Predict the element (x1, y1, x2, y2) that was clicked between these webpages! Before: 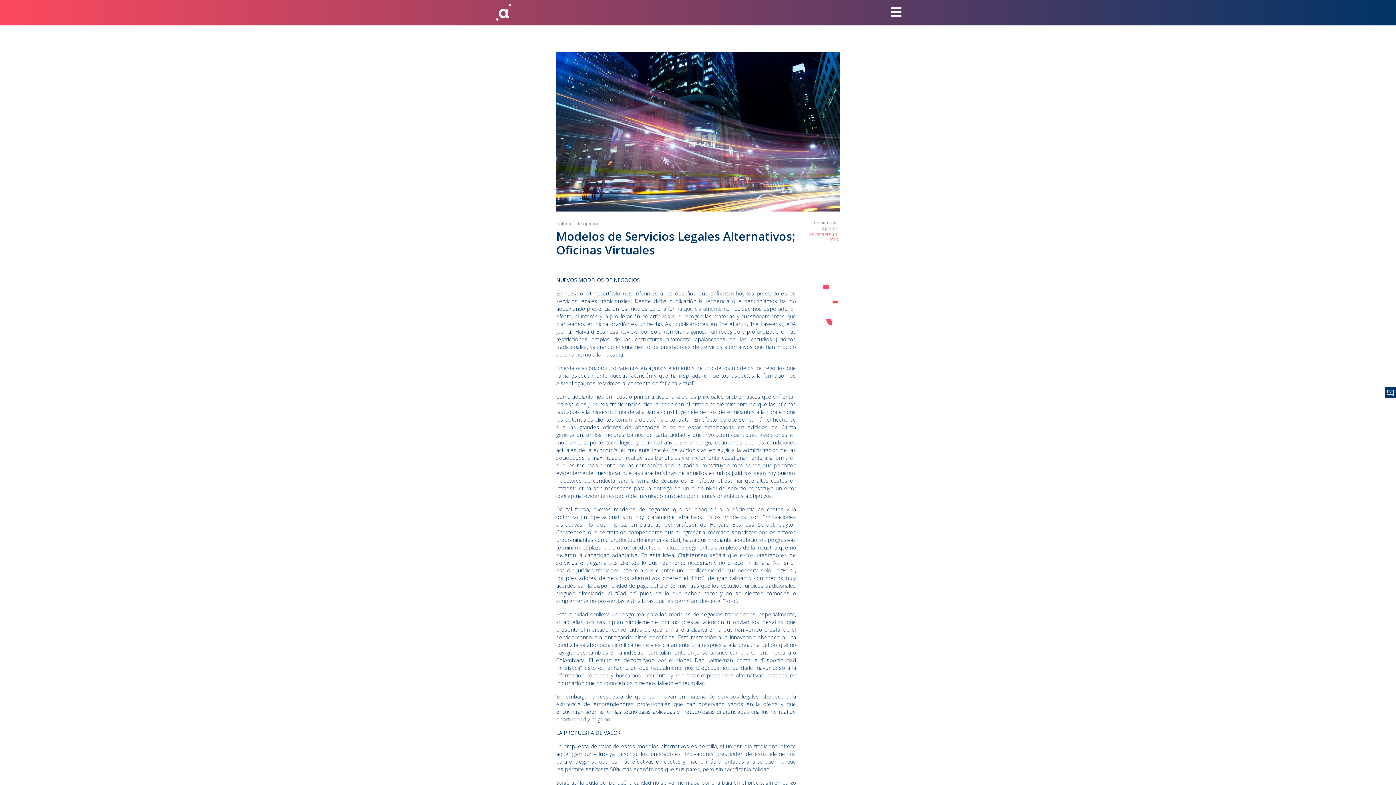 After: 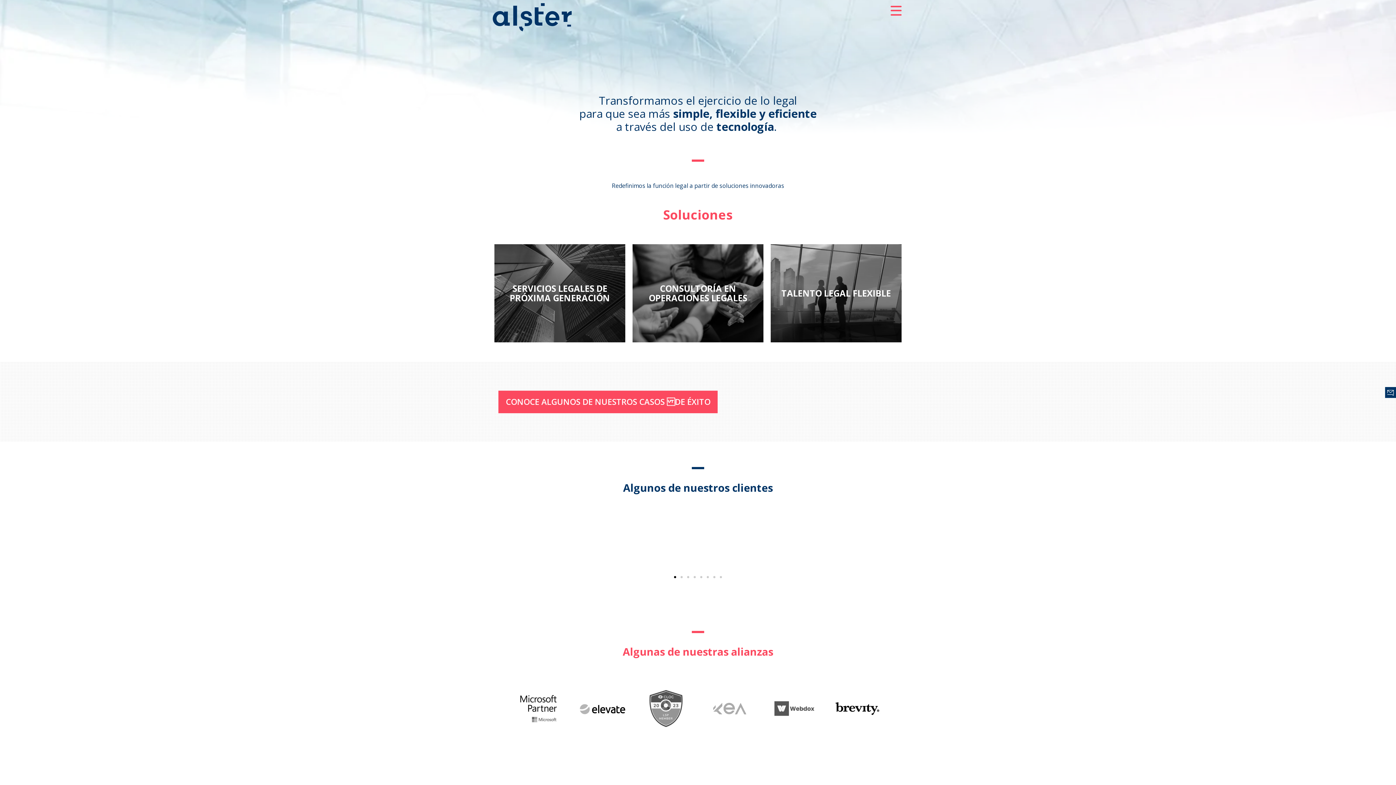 Action: bbox: (494, 8, 512, 16)